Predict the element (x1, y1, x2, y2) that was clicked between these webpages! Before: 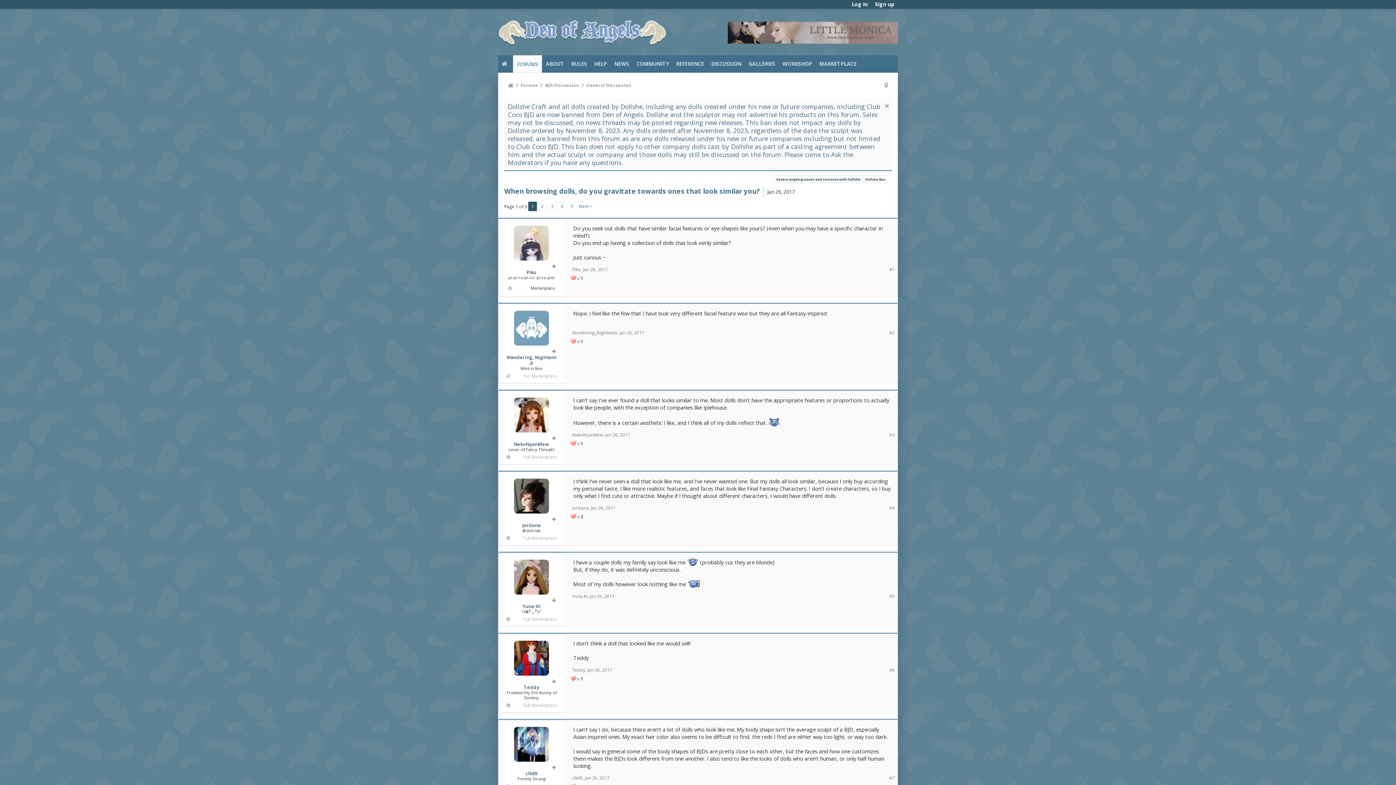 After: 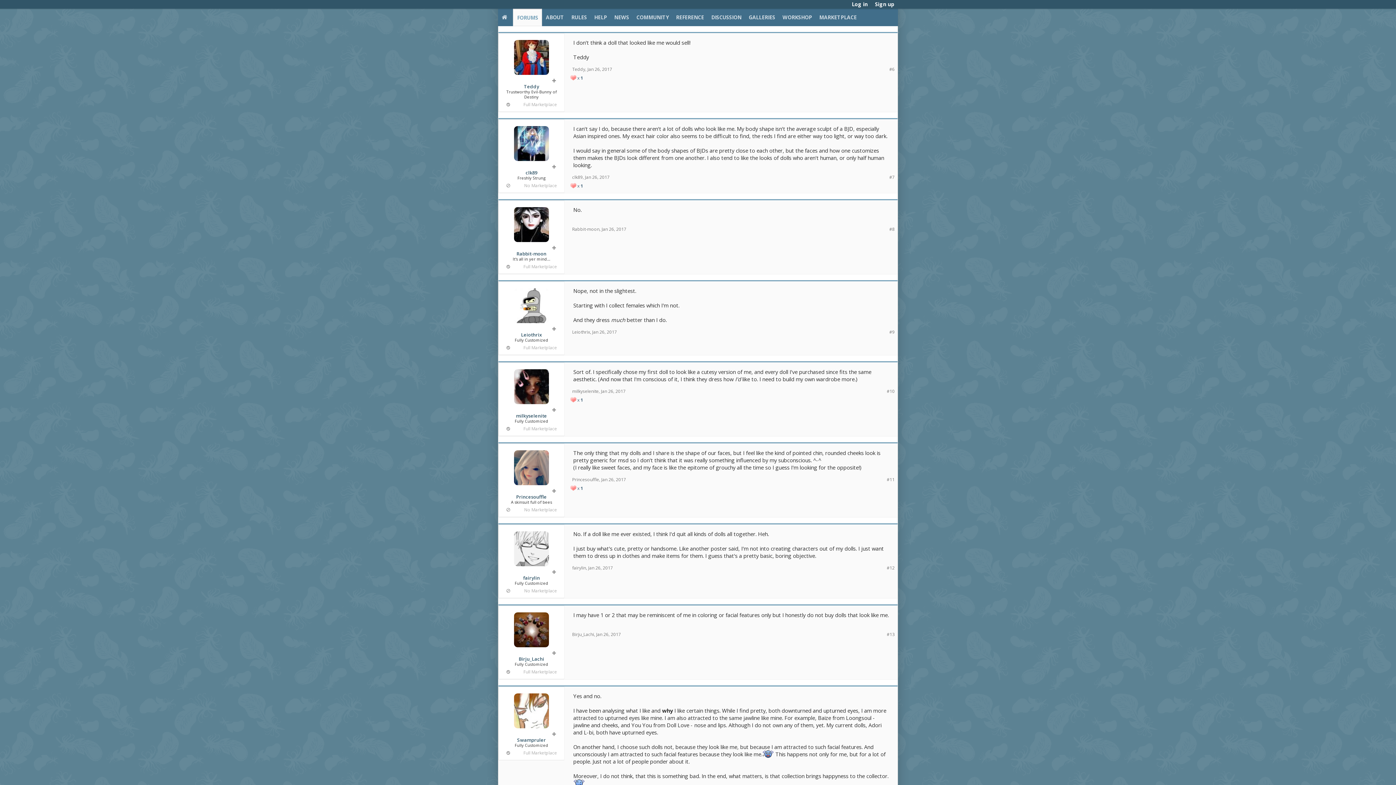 Action: bbox: (587, 667, 612, 673) label: Jan 26, 2017